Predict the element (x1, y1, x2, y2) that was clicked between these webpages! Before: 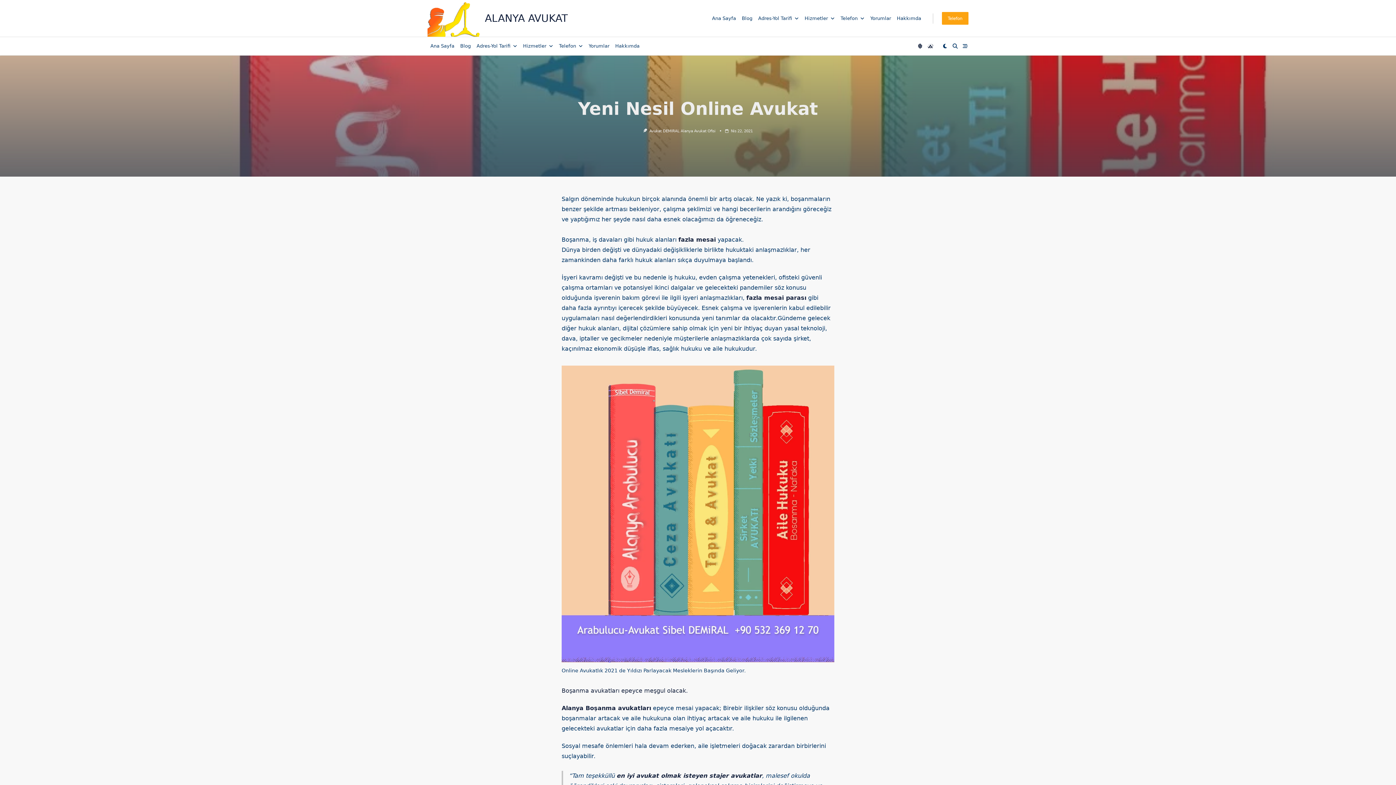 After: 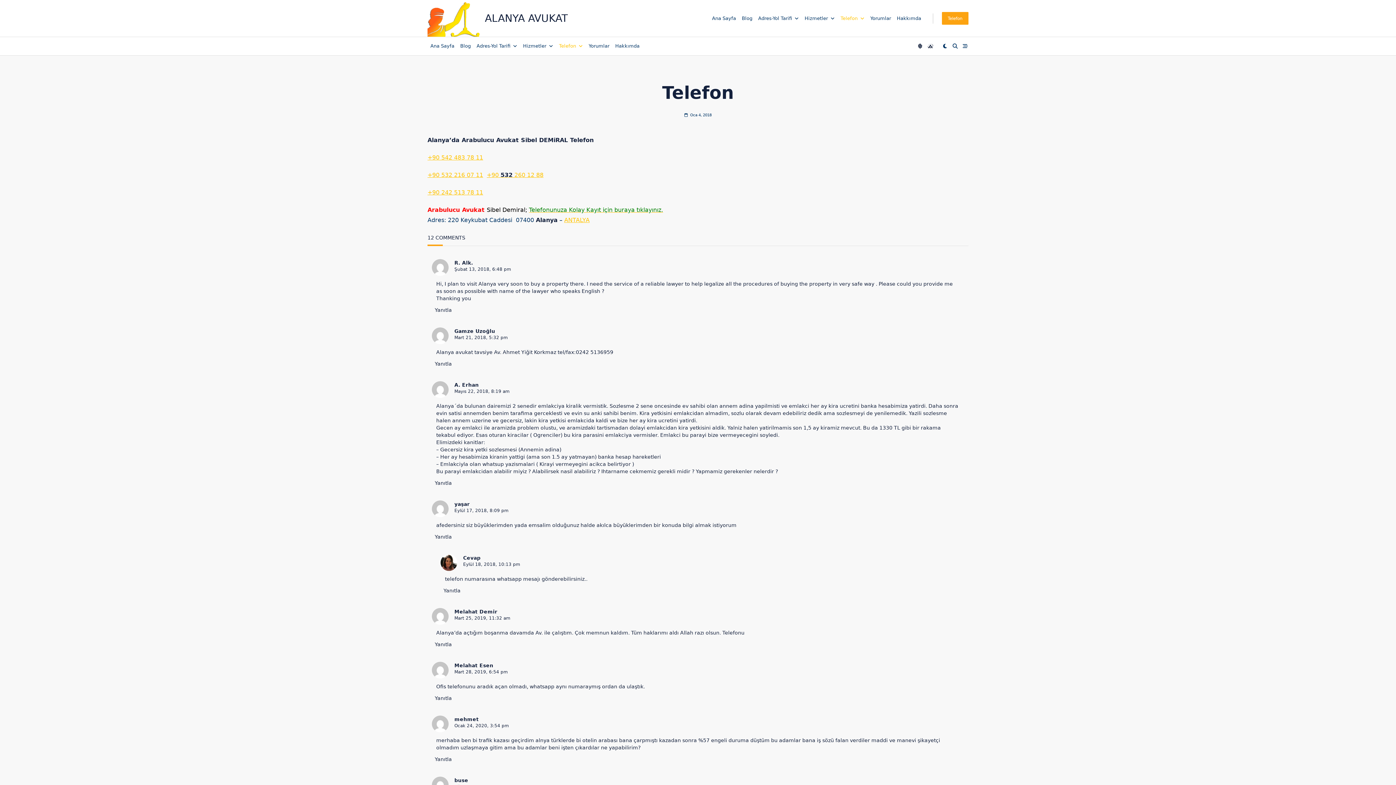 Action: bbox: (837, 9, 867, 27) label: Telefon